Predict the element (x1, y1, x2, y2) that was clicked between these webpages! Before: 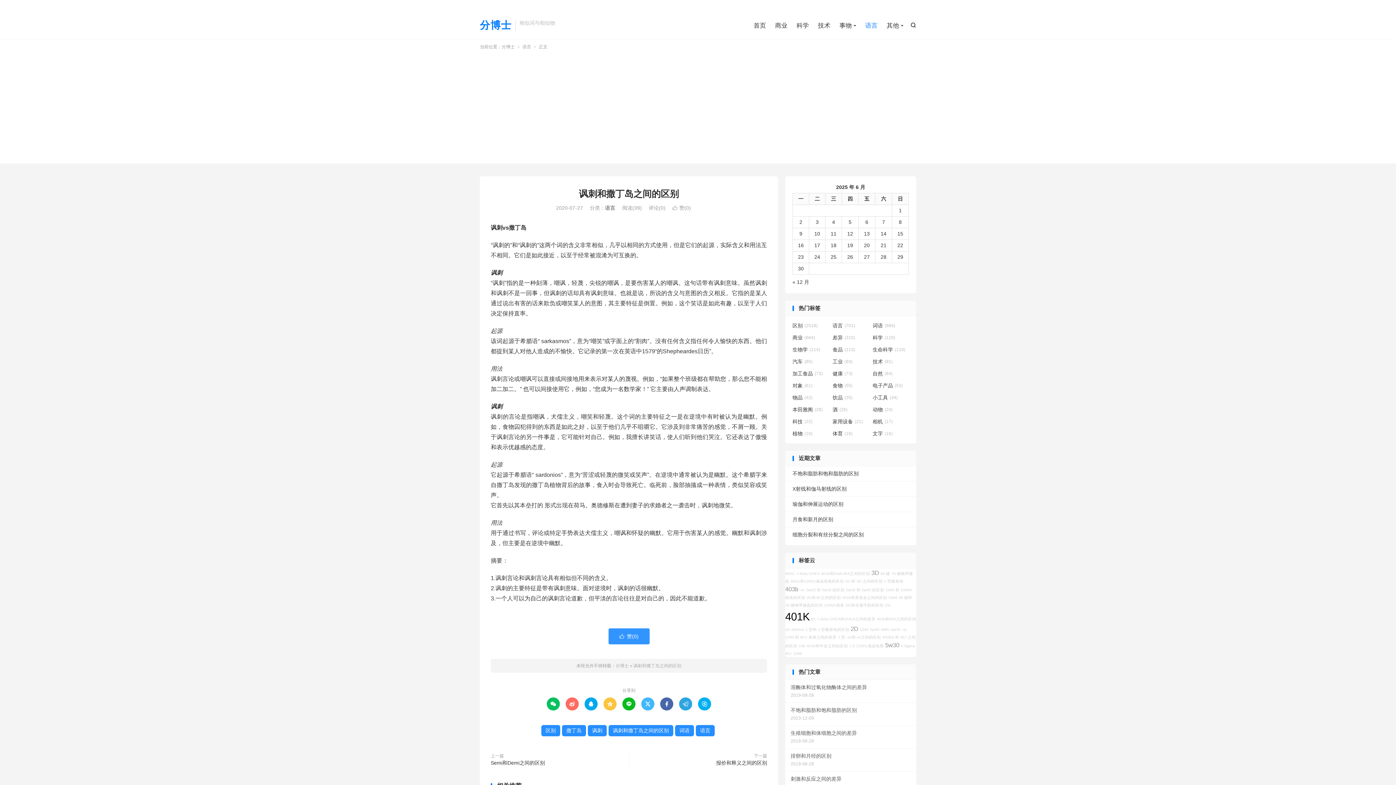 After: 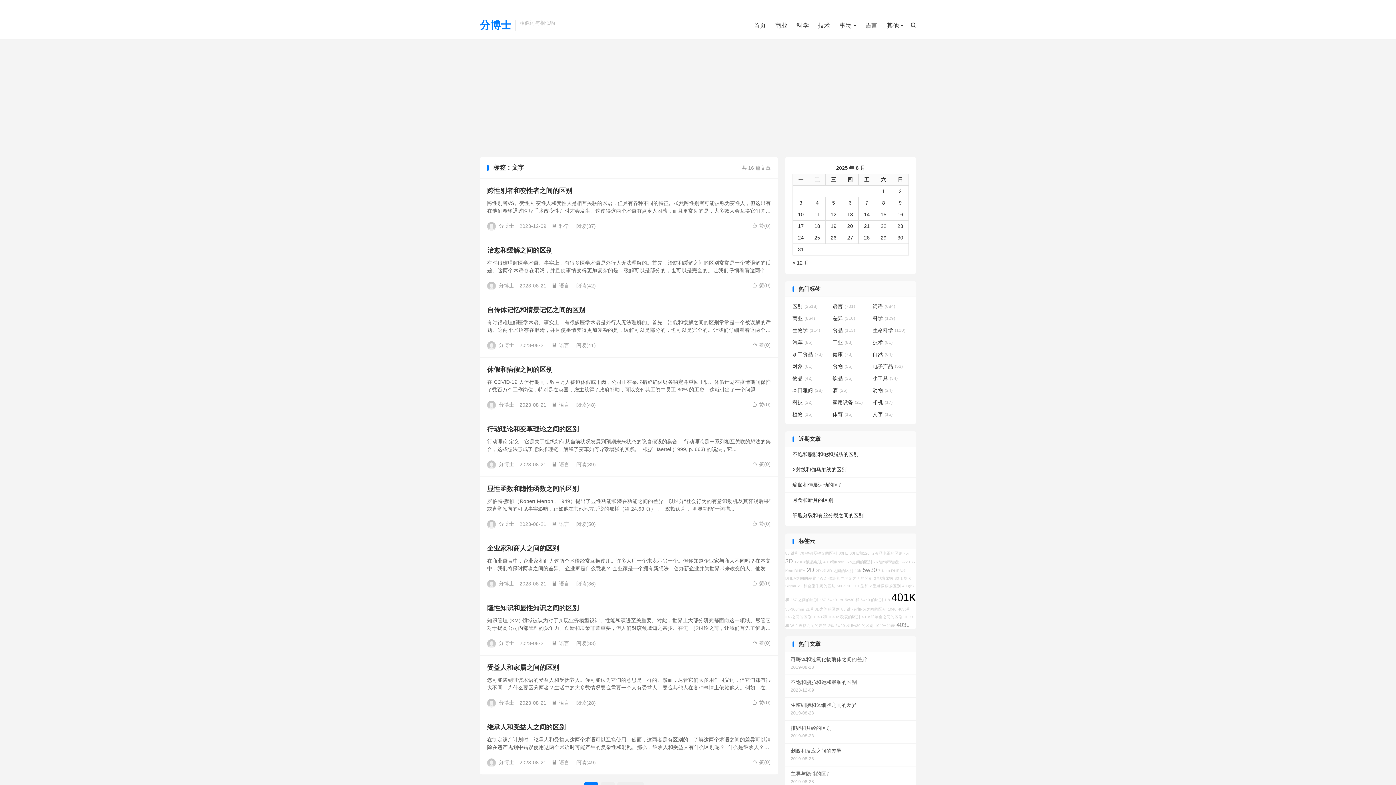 Action: label: 文字(16) bbox: (872, 430, 909, 437)